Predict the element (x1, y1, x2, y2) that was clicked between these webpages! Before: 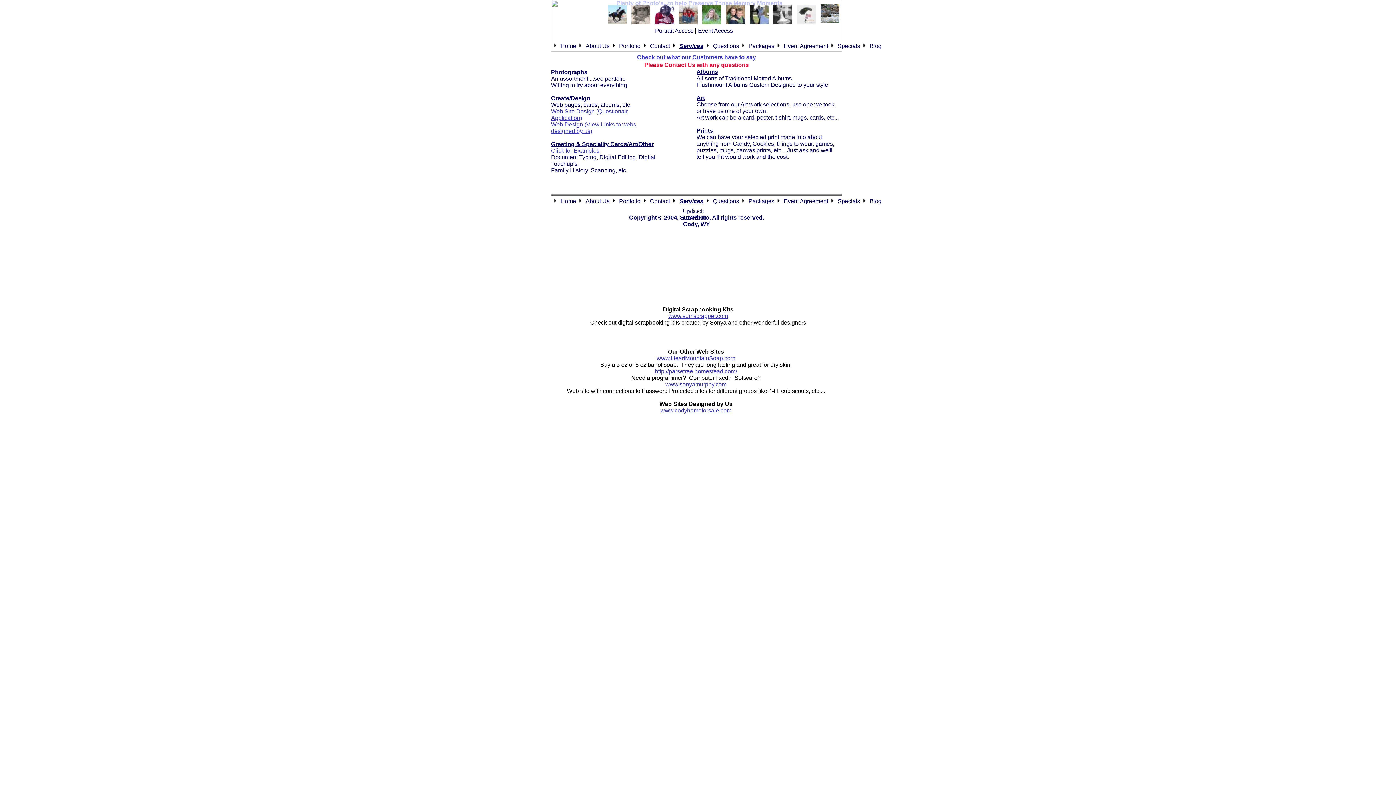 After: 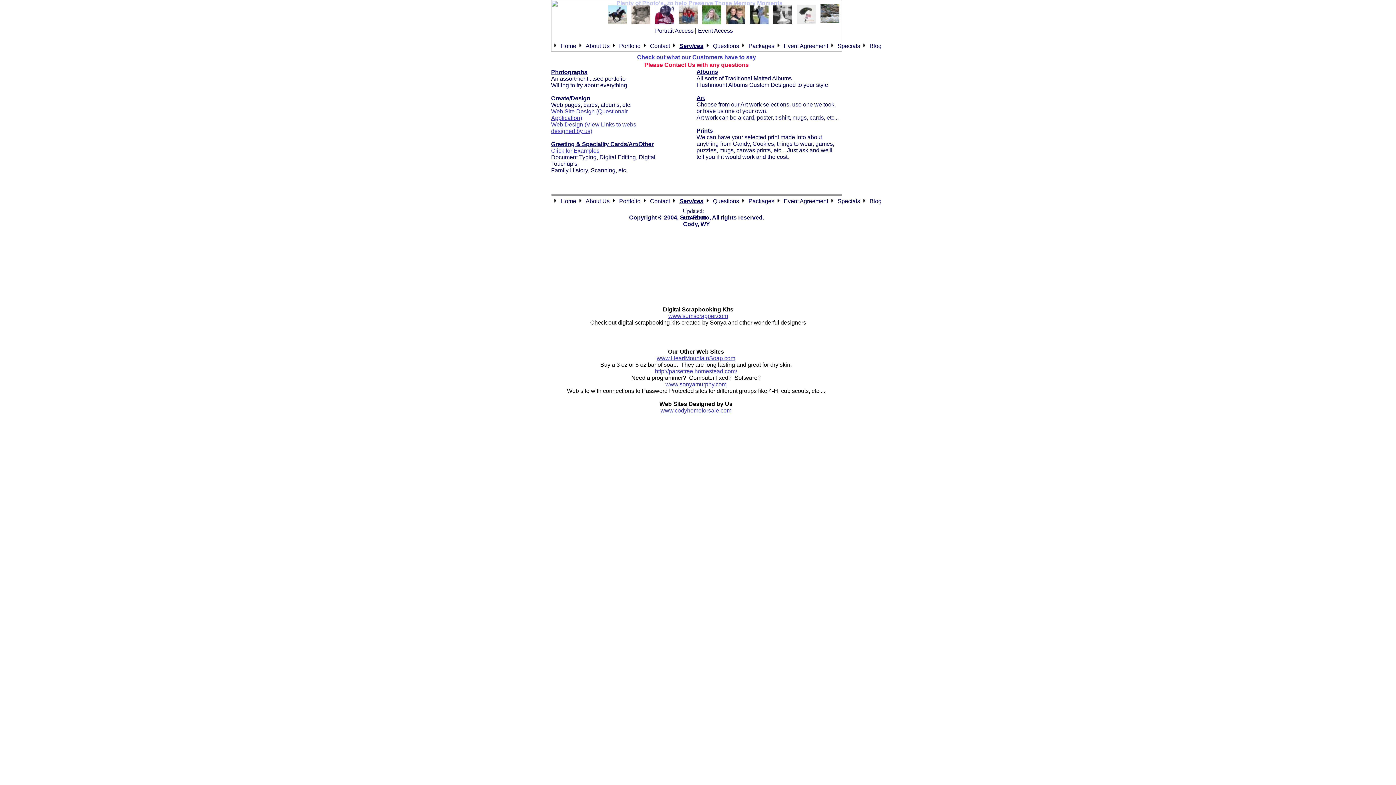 Action: bbox: (665, 381, 726, 387) label: www.sonyamurphy.com